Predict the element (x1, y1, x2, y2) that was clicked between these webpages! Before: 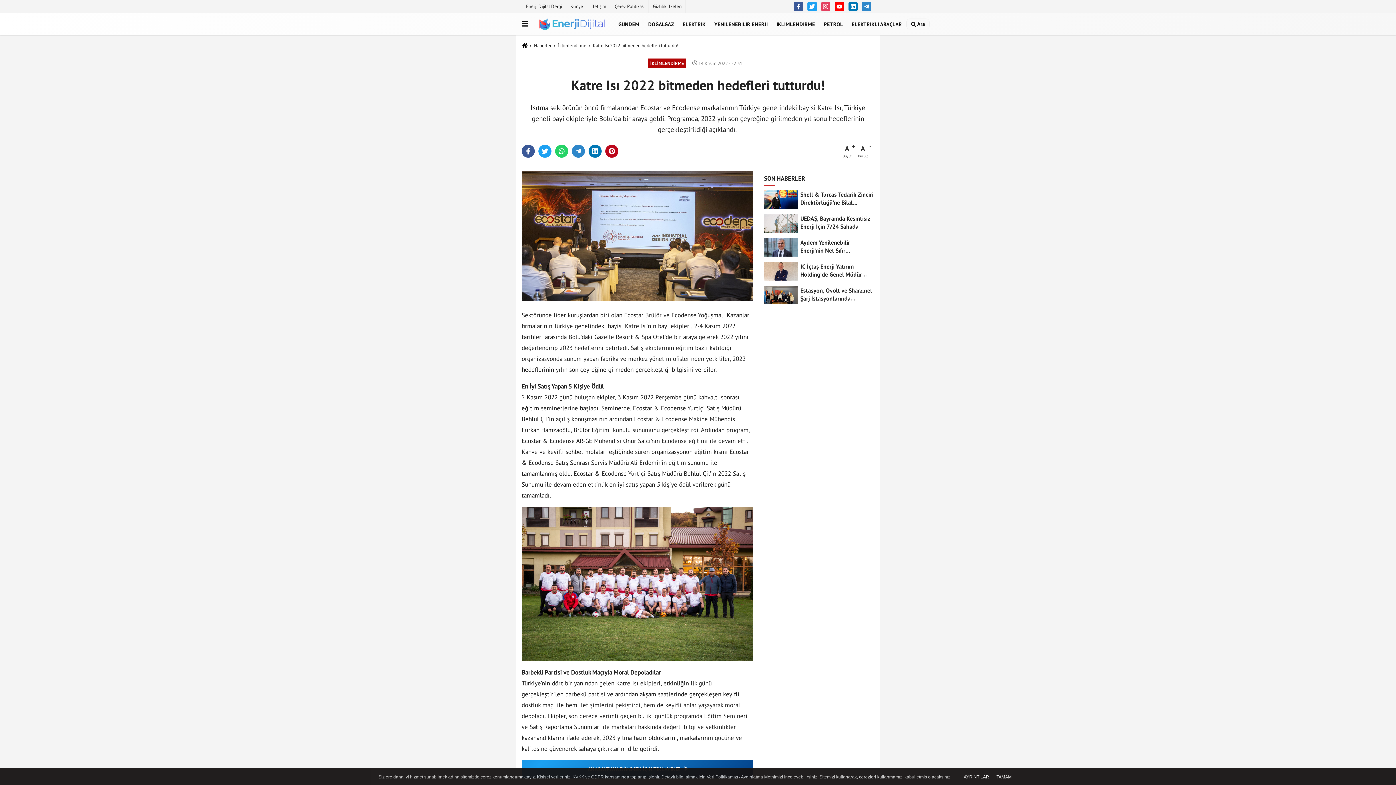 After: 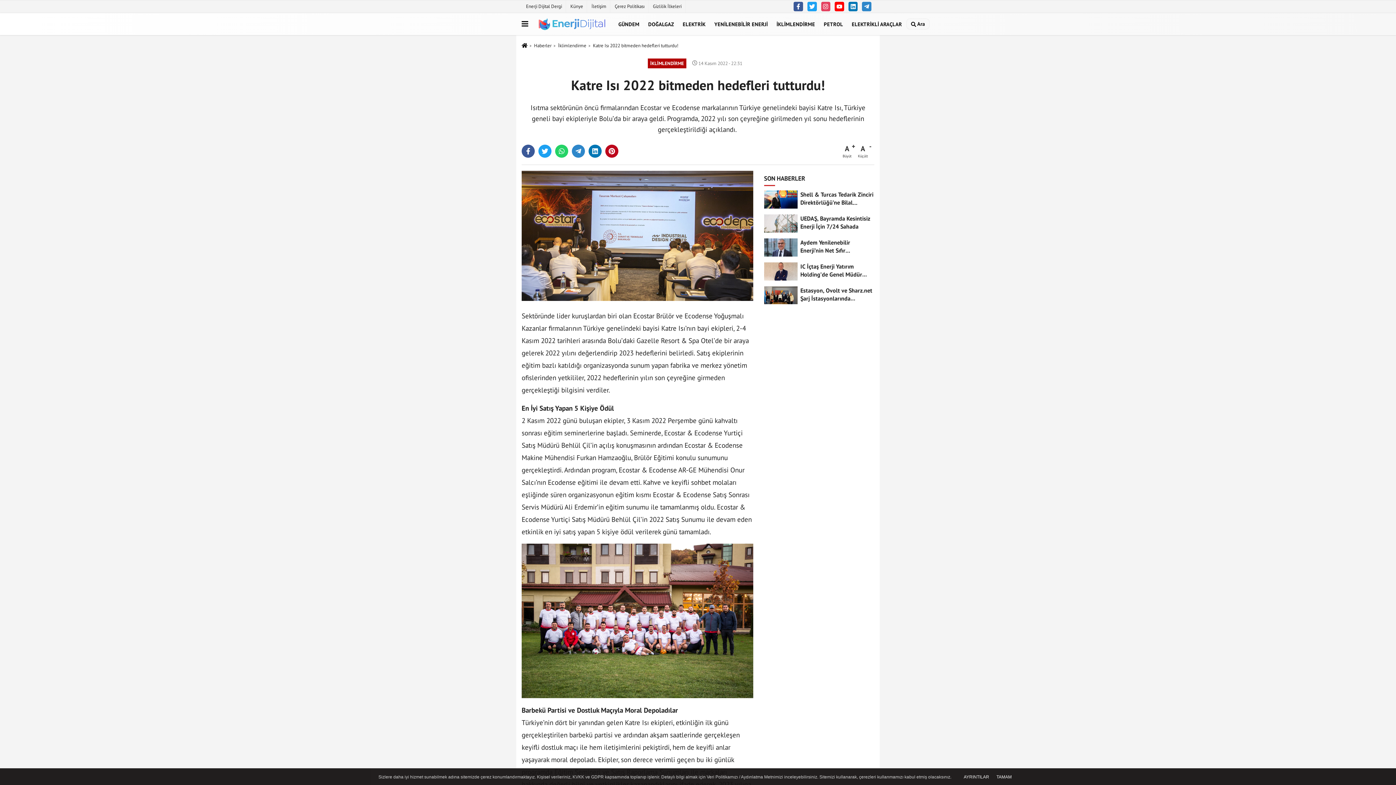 Action: label: A
Büyüt bbox: (842, 143, 855, 159)